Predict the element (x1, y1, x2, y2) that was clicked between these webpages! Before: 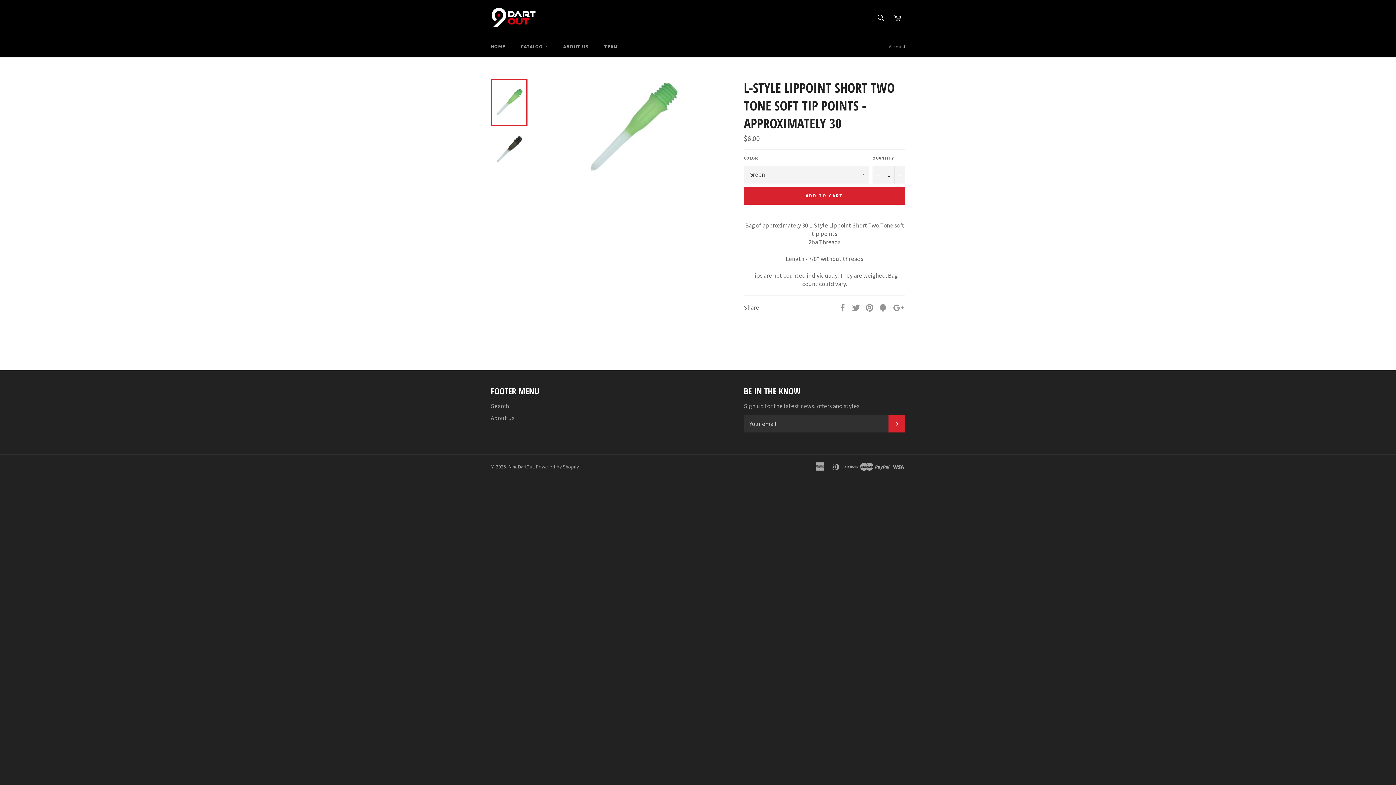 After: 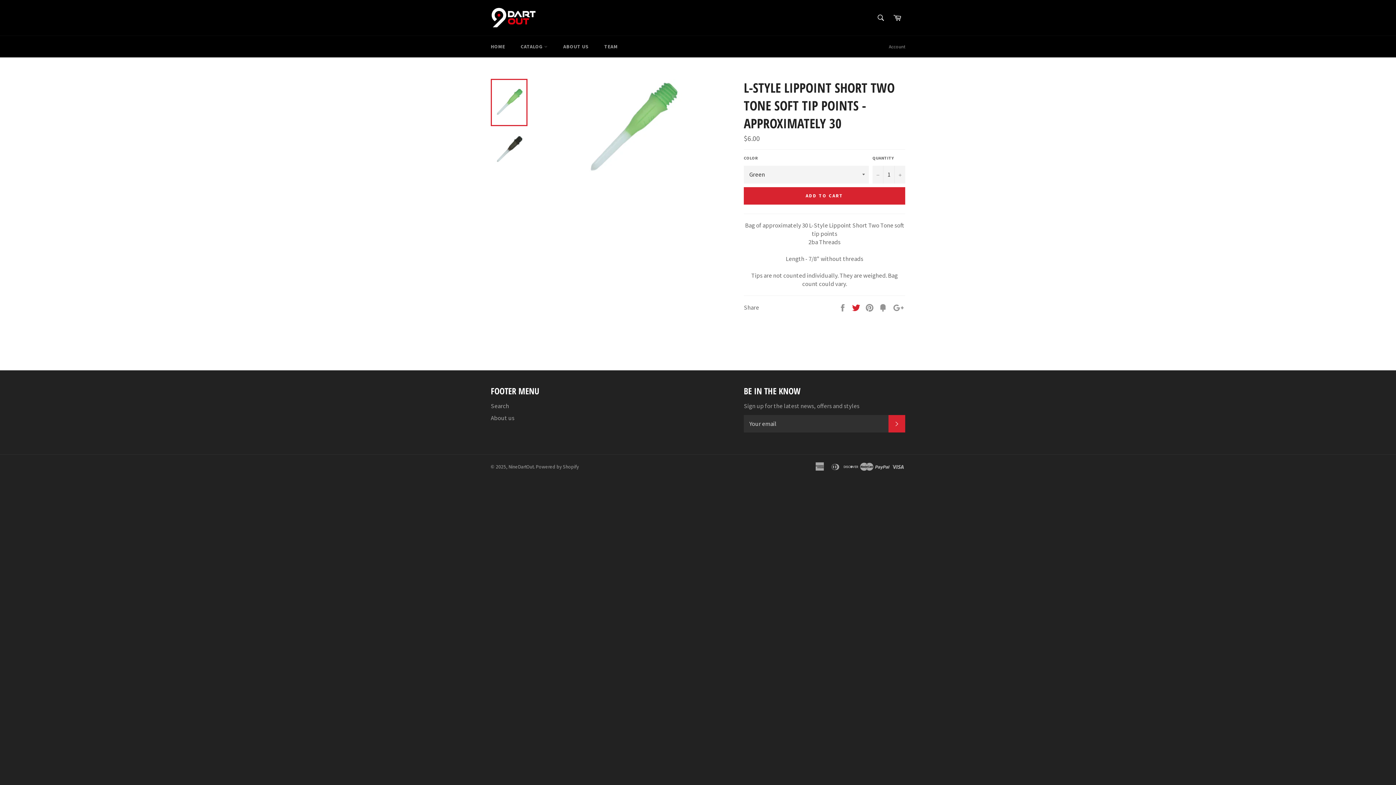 Action: label:  
Tweet on Twitter bbox: (852, 303, 861, 311)